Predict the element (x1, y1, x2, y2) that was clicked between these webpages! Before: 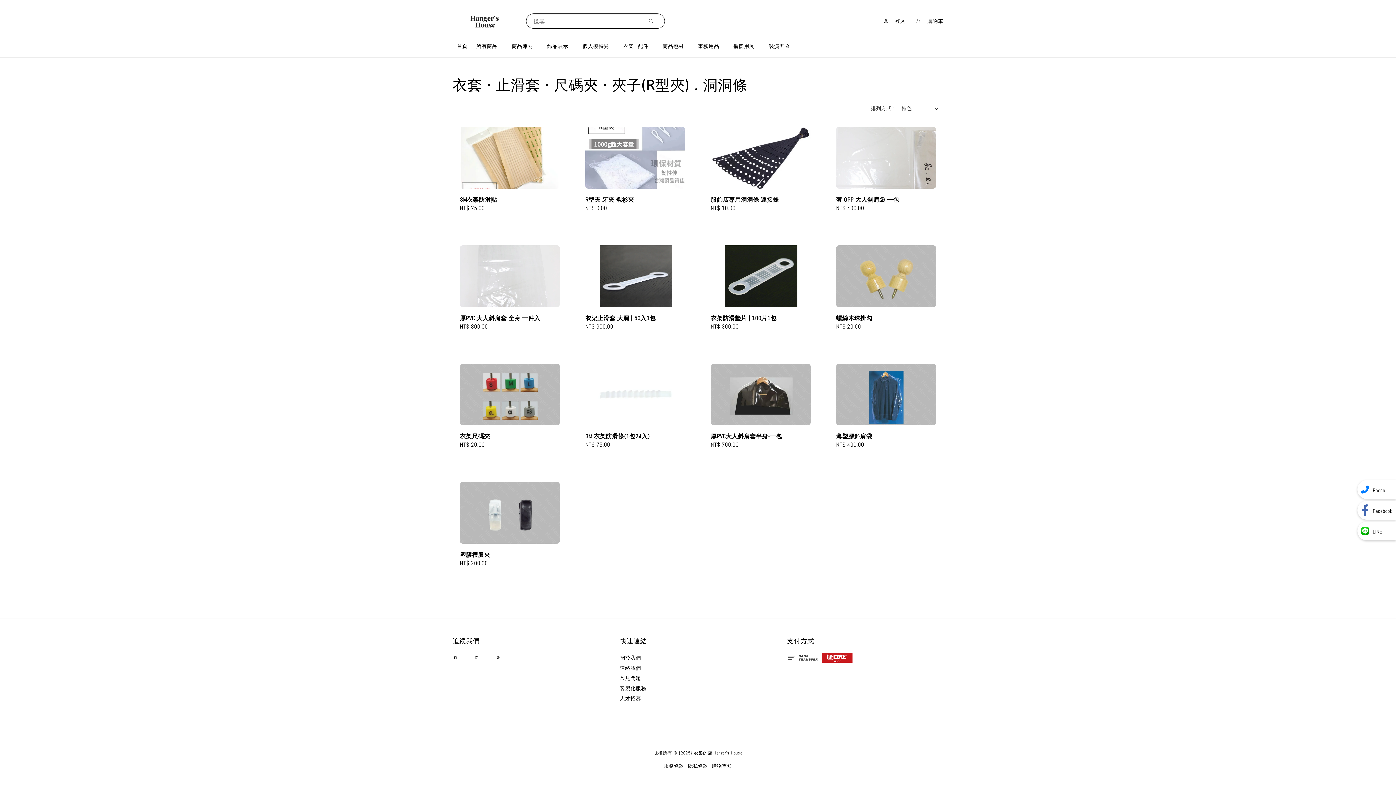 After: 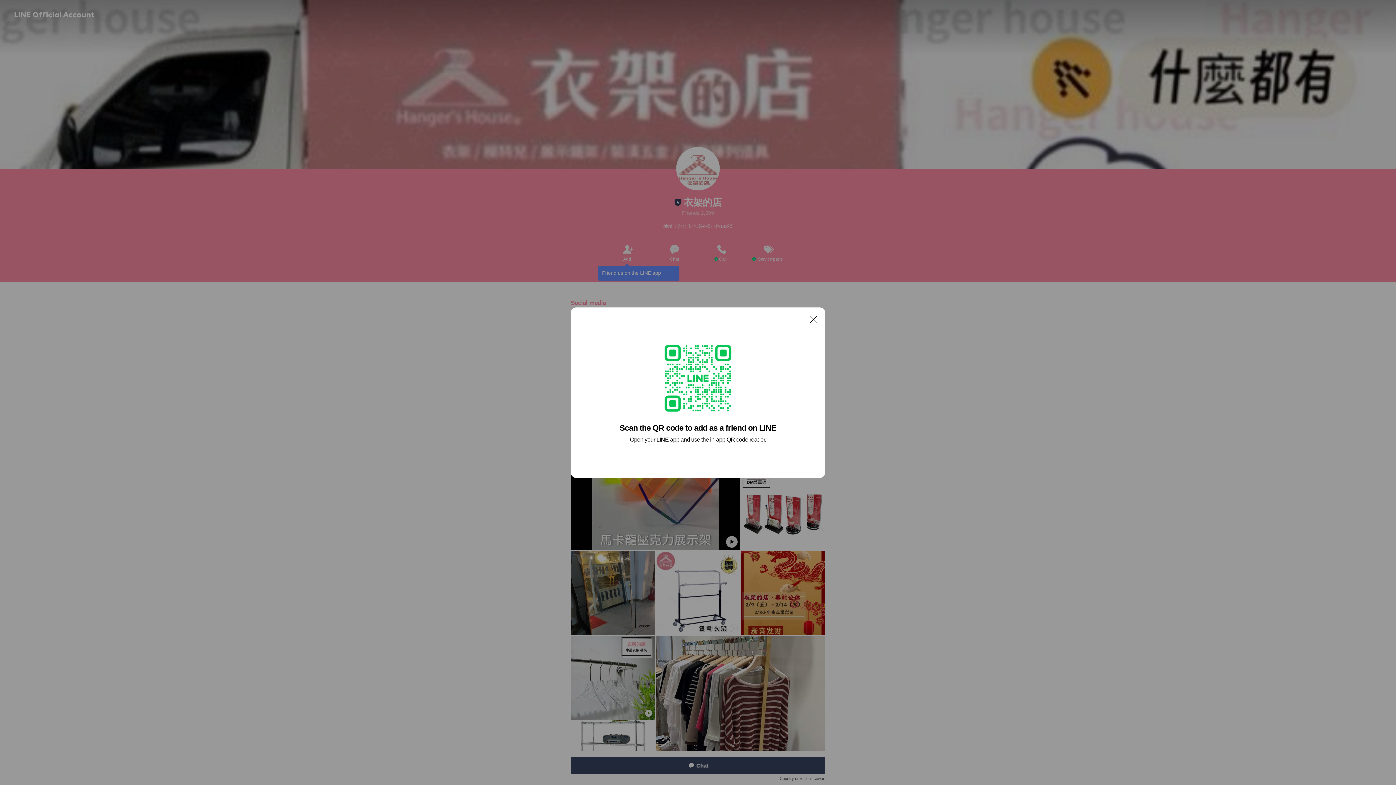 Action: bbox: (492, 650, 508, 666)